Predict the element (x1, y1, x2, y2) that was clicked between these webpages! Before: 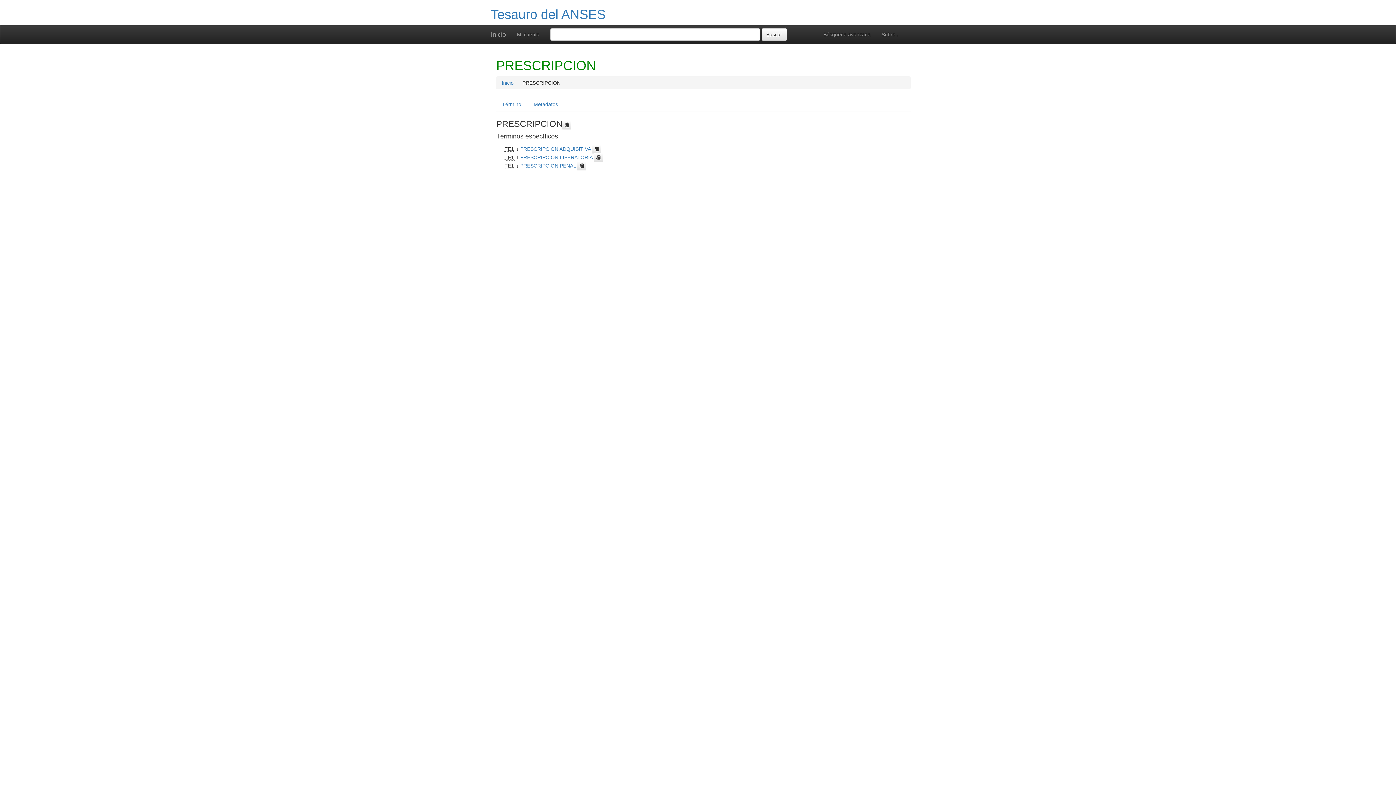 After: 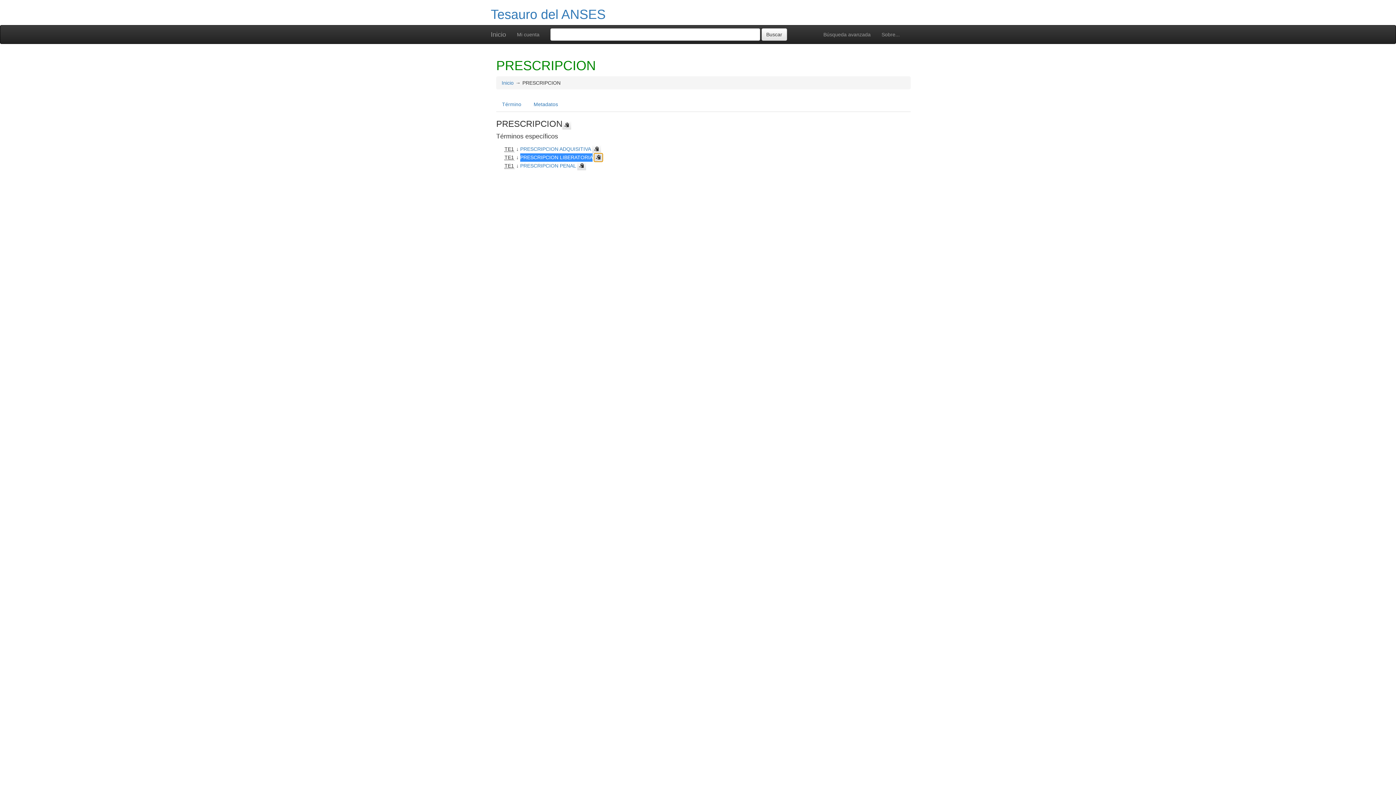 Action: bbox: (594, 153, 602, 161)